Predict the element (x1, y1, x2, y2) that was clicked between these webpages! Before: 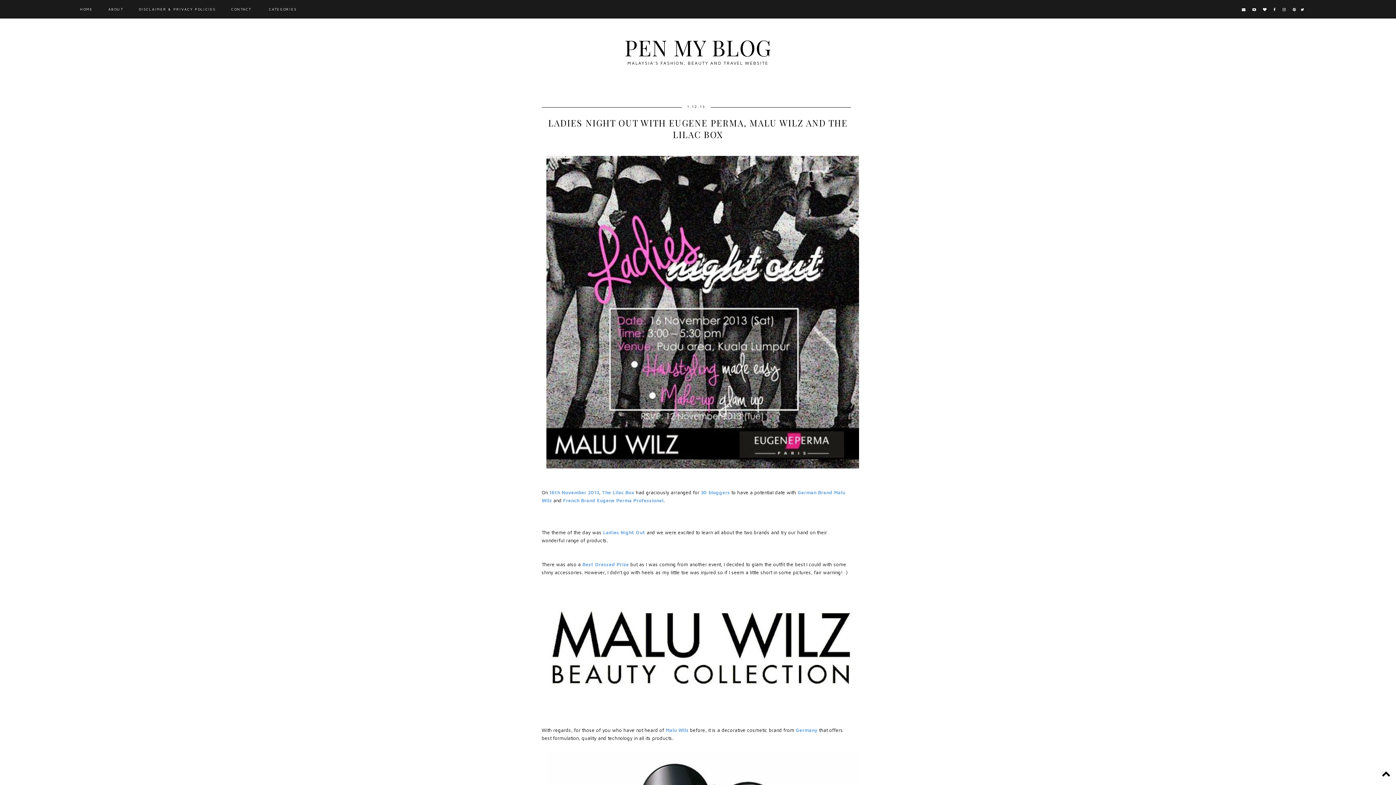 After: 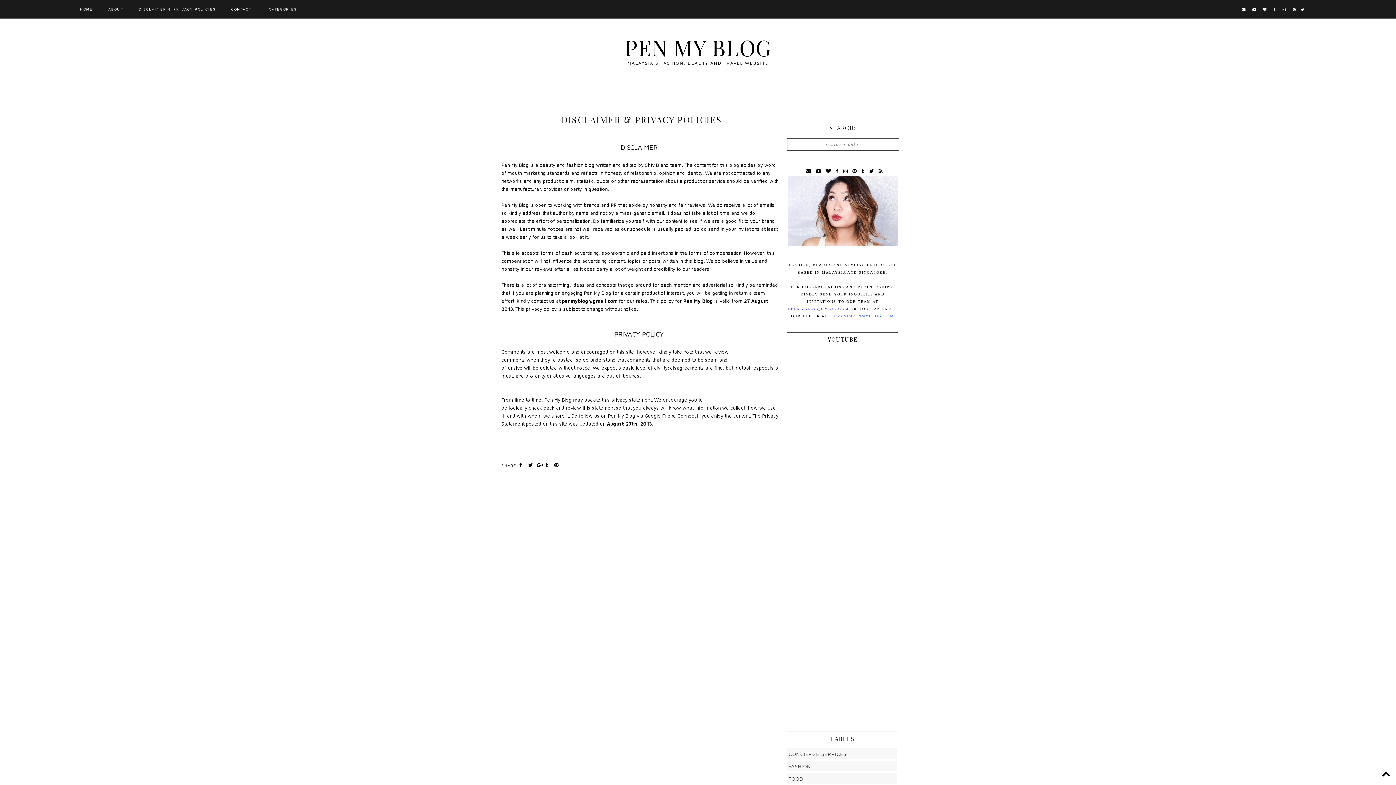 Action: bbox: (131, 0, 222, 18) label: DISCLAIMER & PRIVACY POLICIES